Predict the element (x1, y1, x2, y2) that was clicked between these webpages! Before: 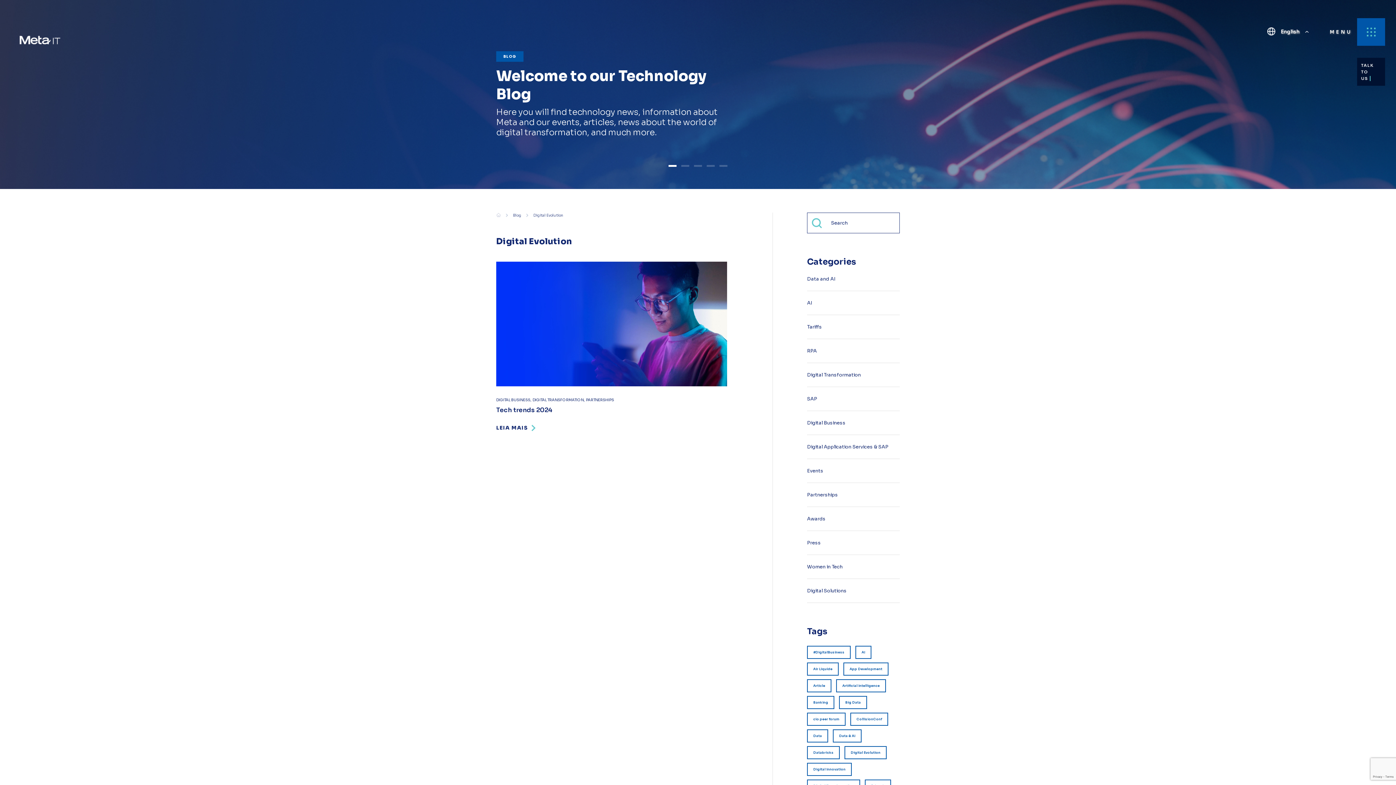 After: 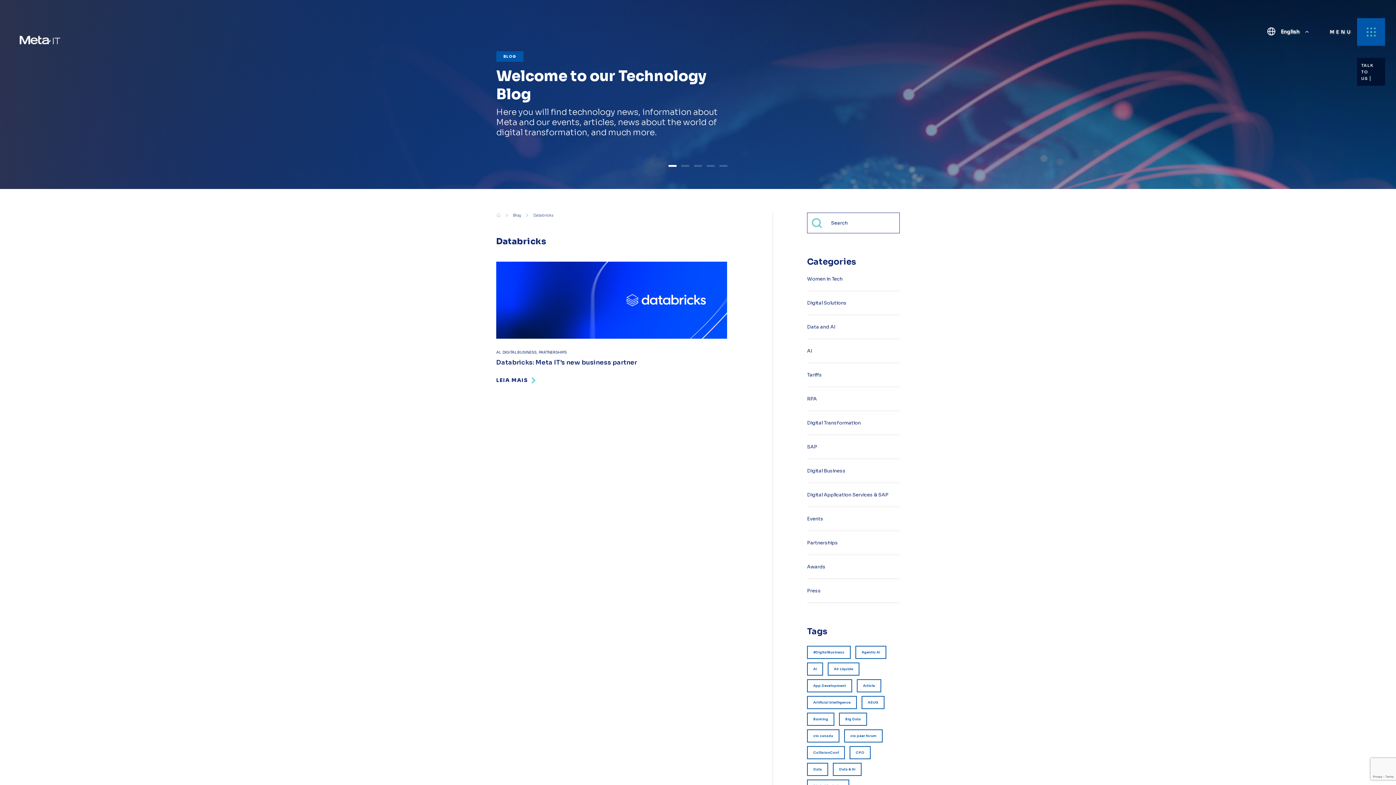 Action: label: Databricks (01 item) bbox: (807, 746, 840, 759)